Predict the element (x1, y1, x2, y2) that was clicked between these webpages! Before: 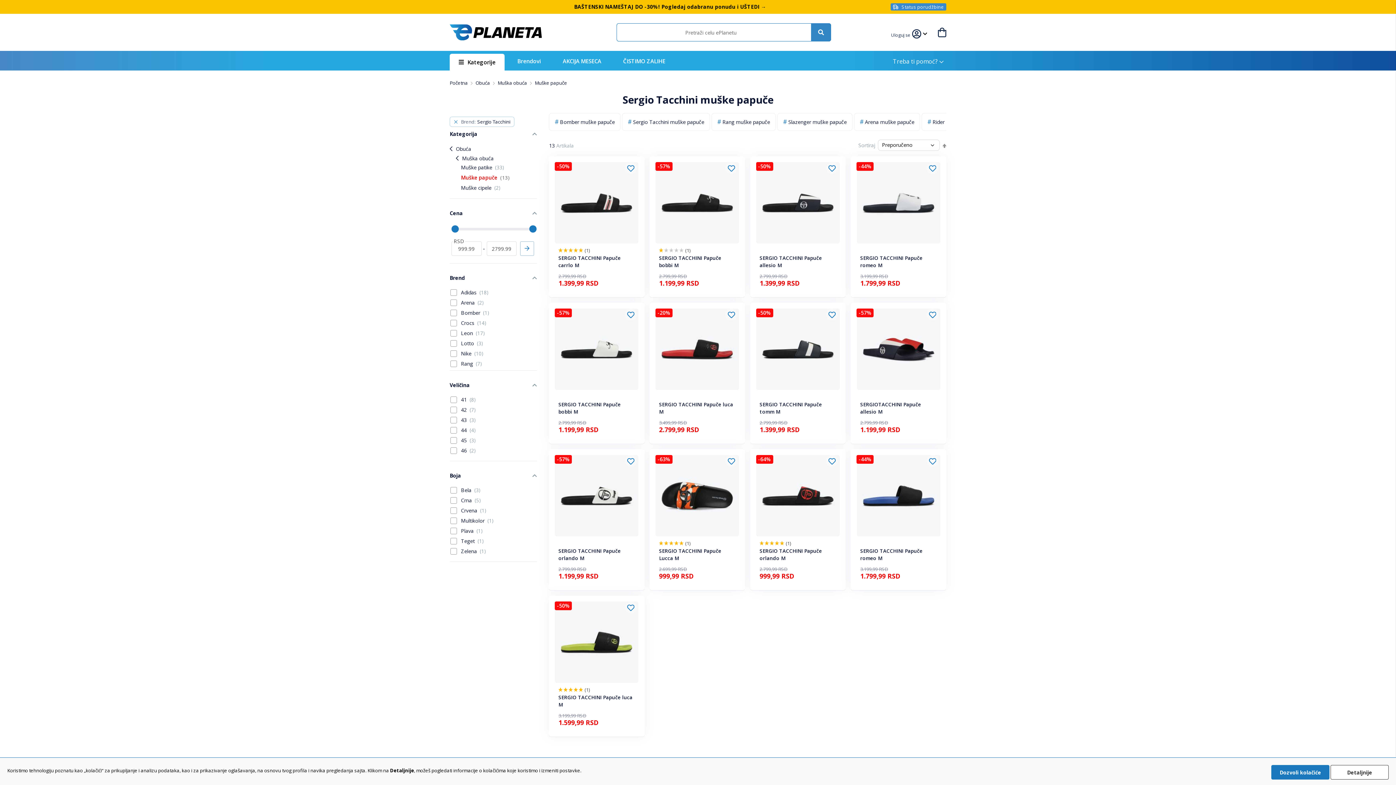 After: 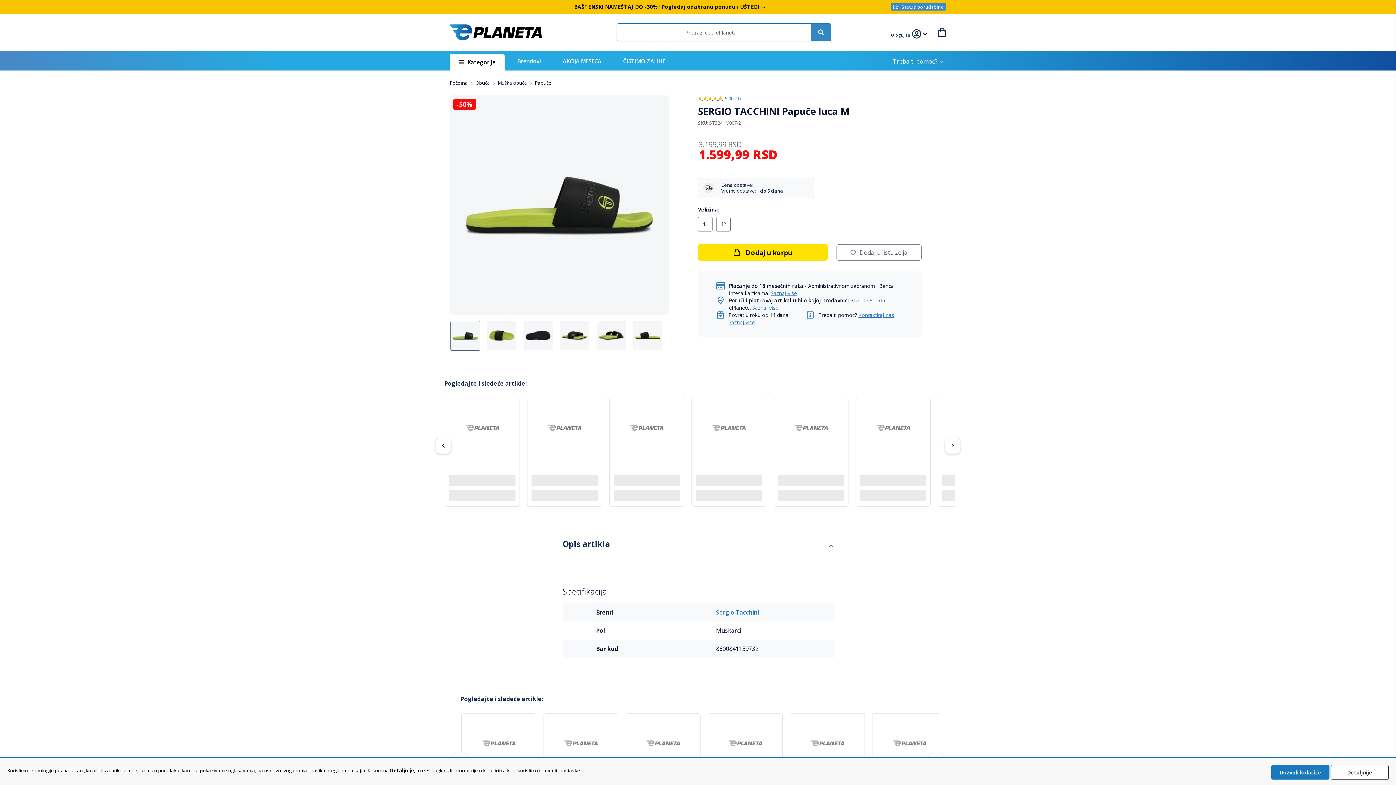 Action: bbox: (554, 601, 638, 683)